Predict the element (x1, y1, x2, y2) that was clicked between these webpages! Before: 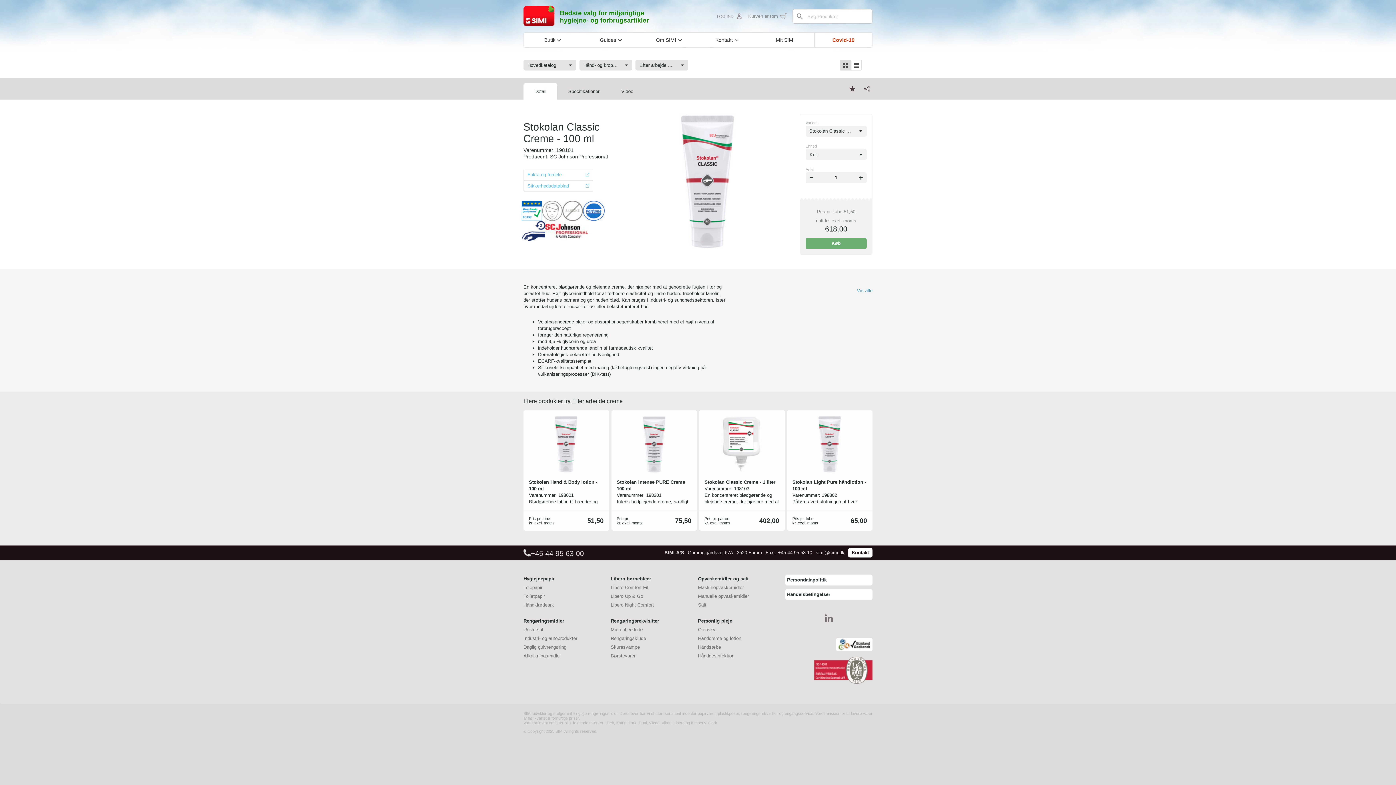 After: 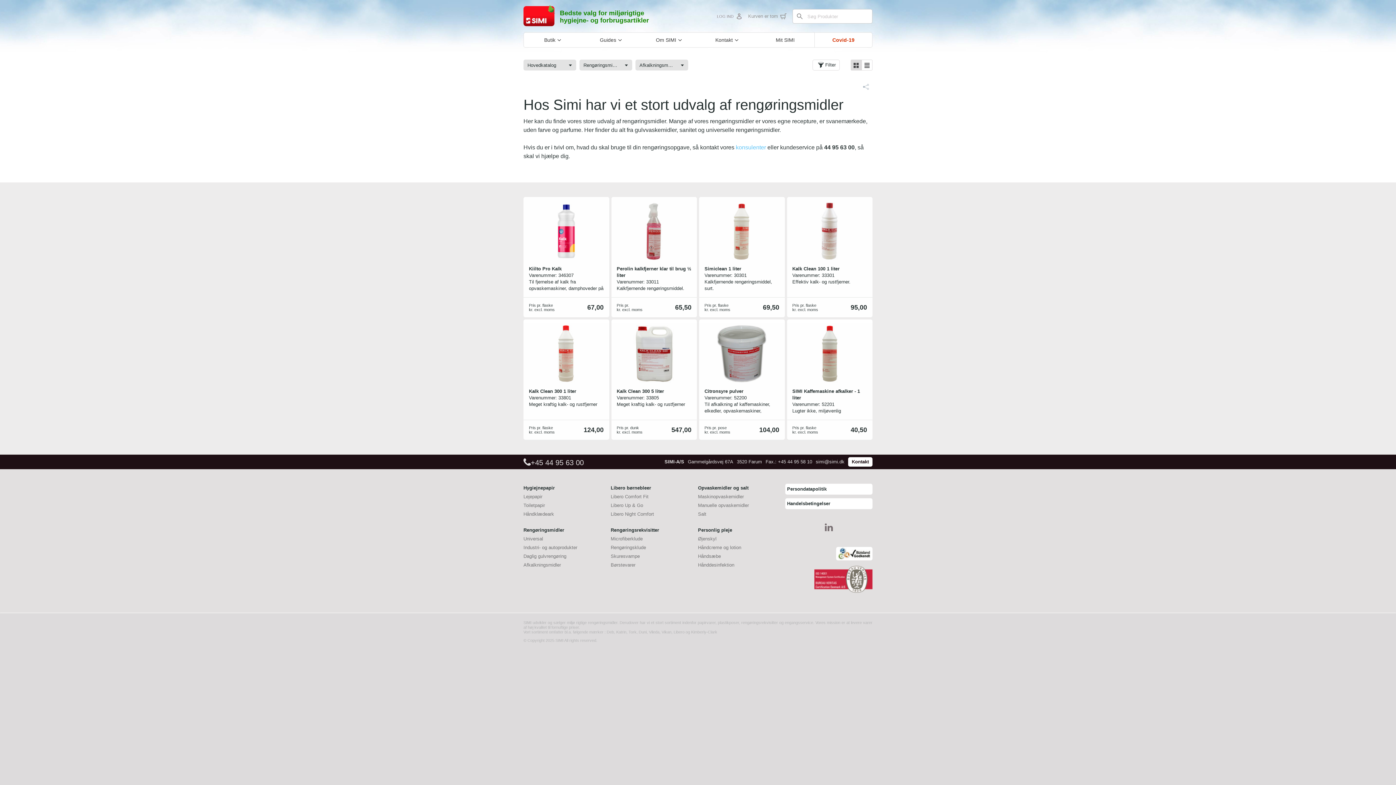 Action: bbox: (523, 653, 561, 658) label: Afkalkningsmidler